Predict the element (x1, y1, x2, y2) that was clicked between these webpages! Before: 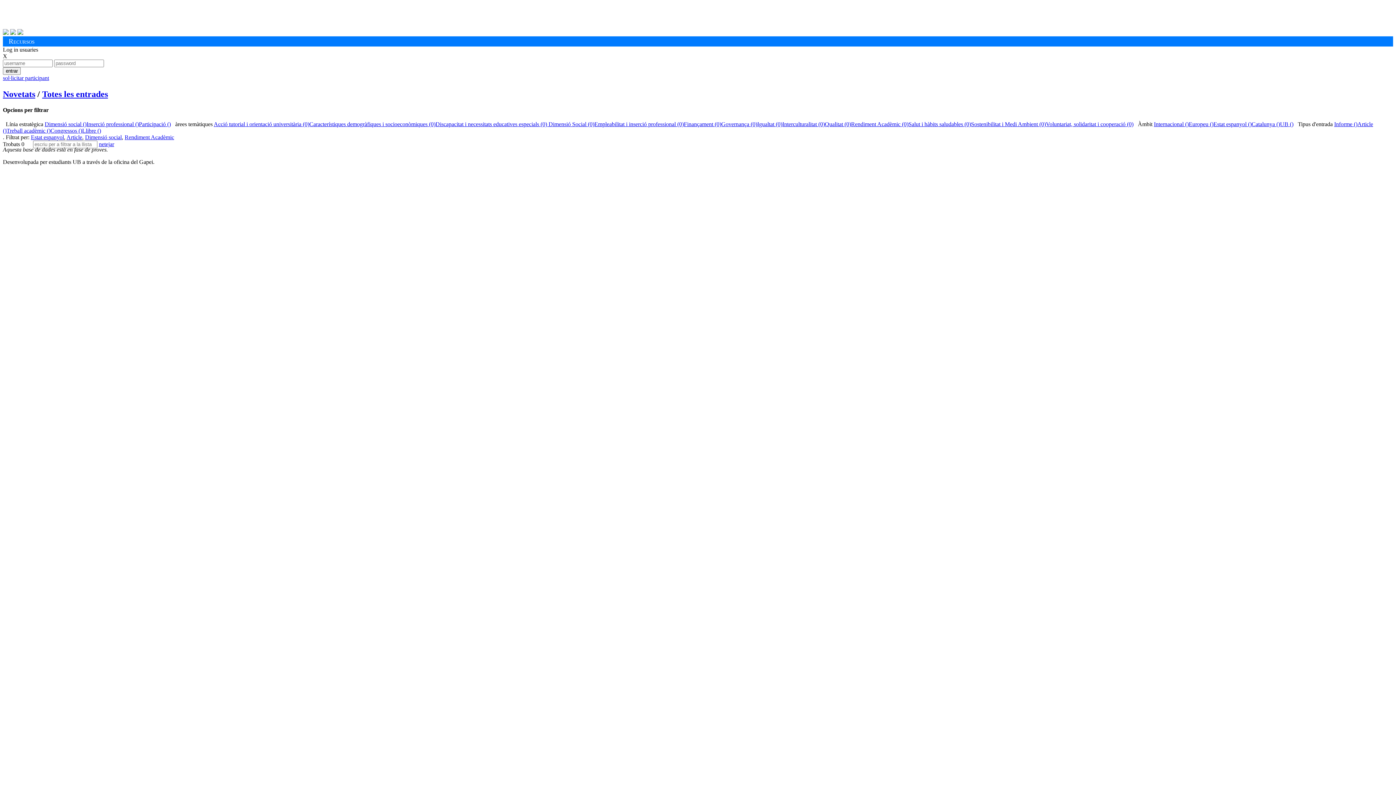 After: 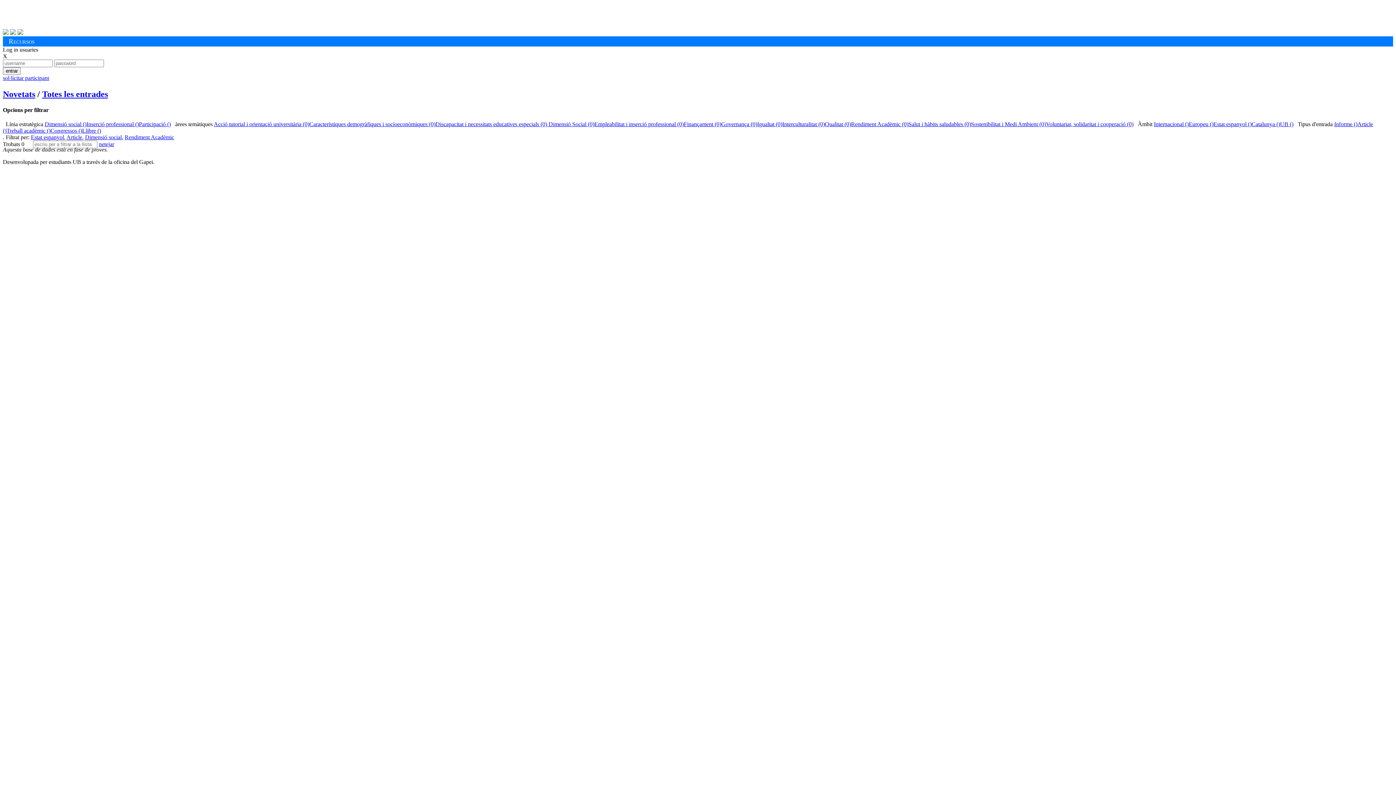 Action: label: Log in usuaries bbox: (2, 46, 38, 52)